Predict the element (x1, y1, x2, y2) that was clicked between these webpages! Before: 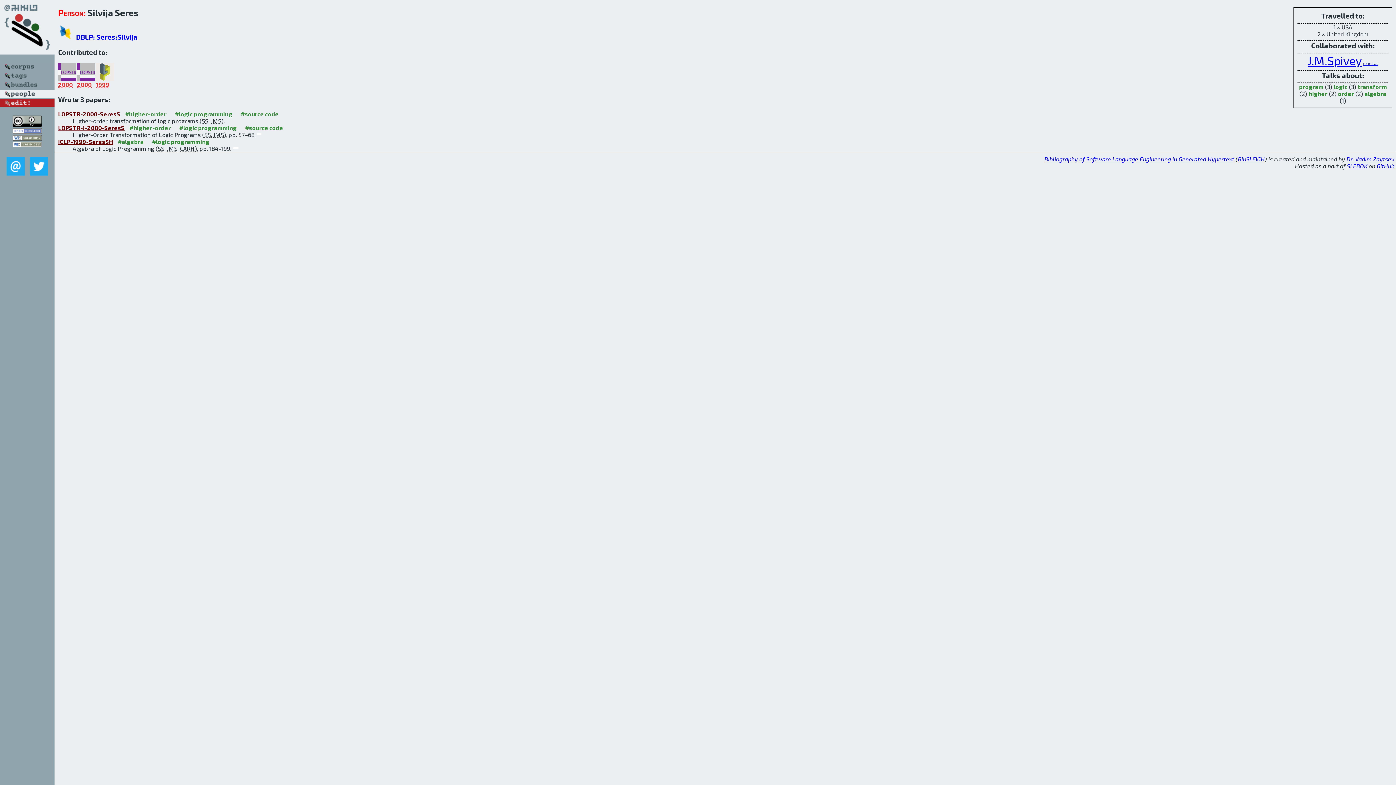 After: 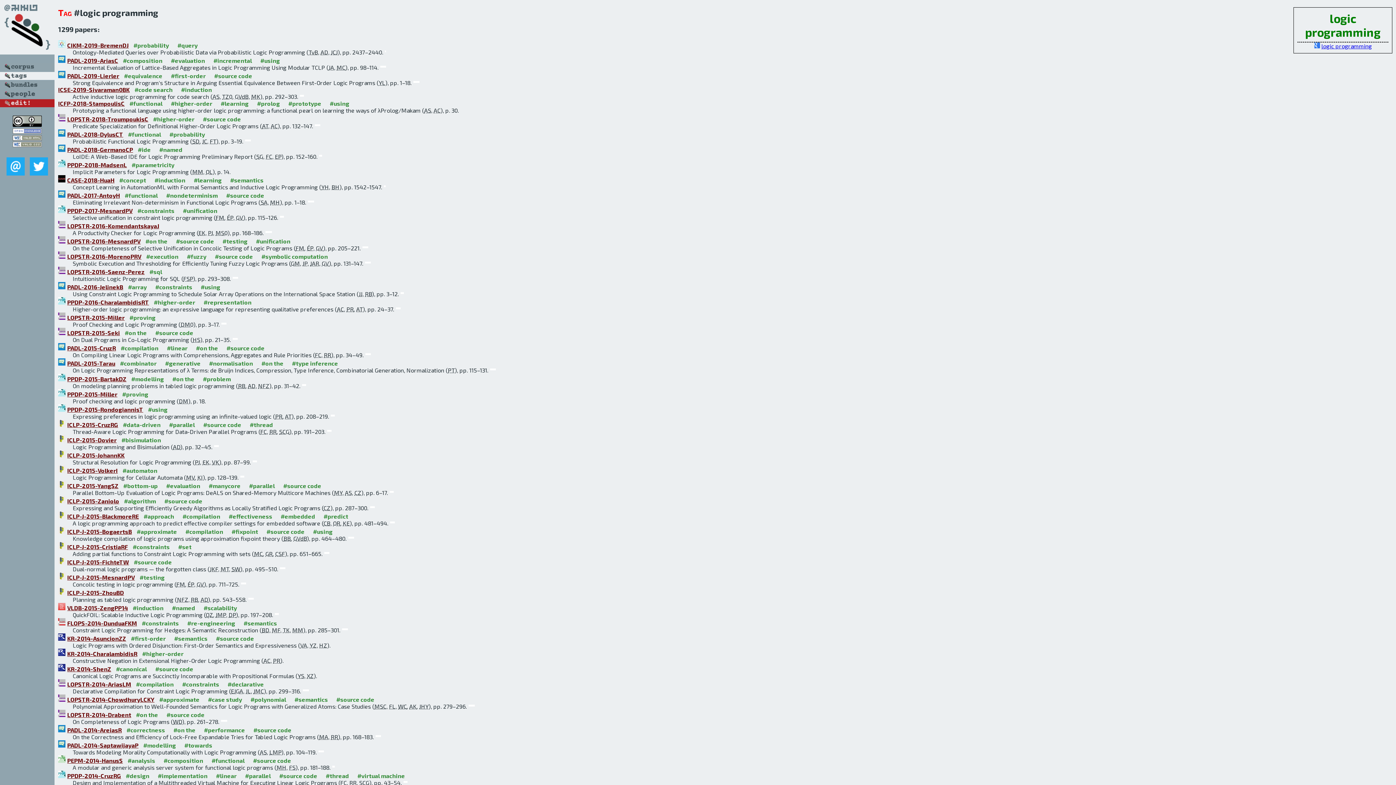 Action: label: #logic programming bbox: (174, 110, 232, 117)